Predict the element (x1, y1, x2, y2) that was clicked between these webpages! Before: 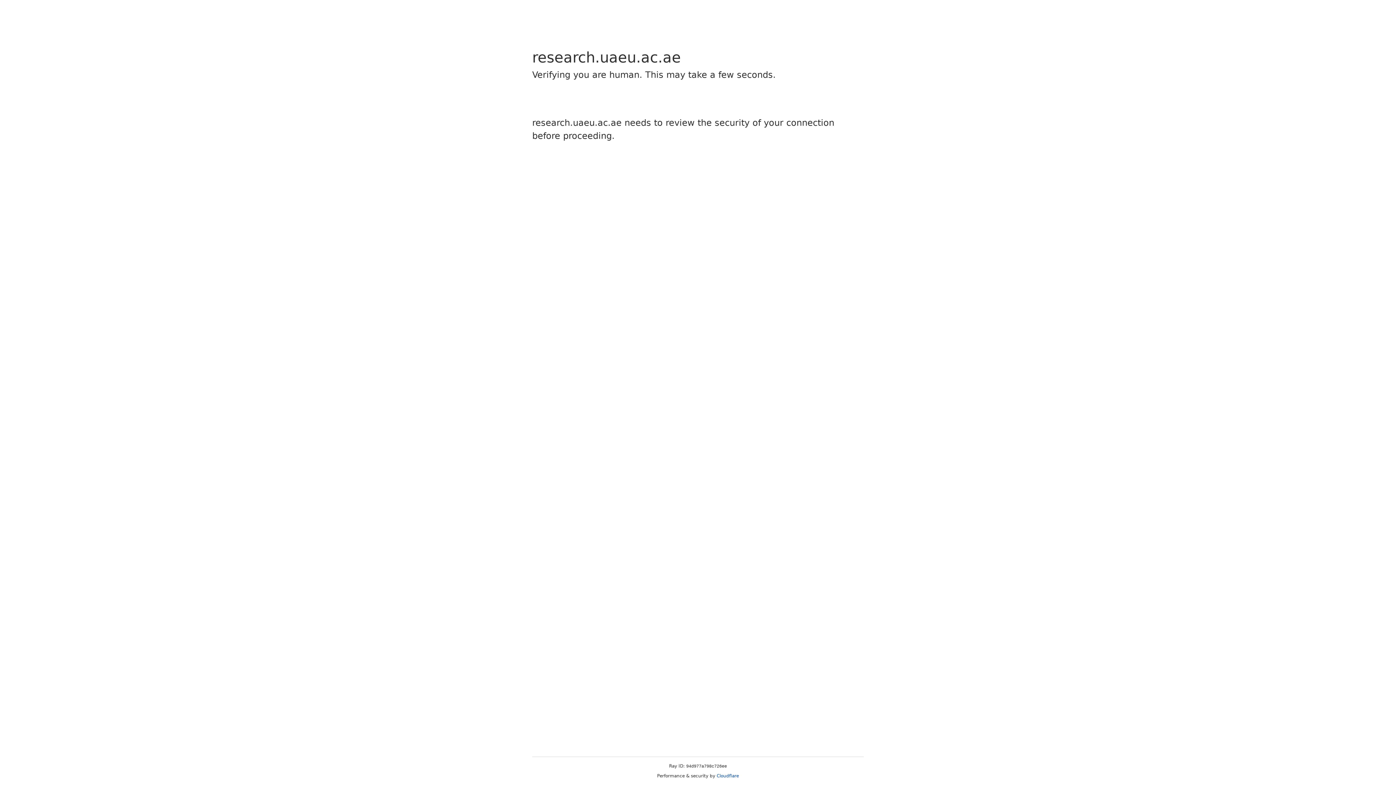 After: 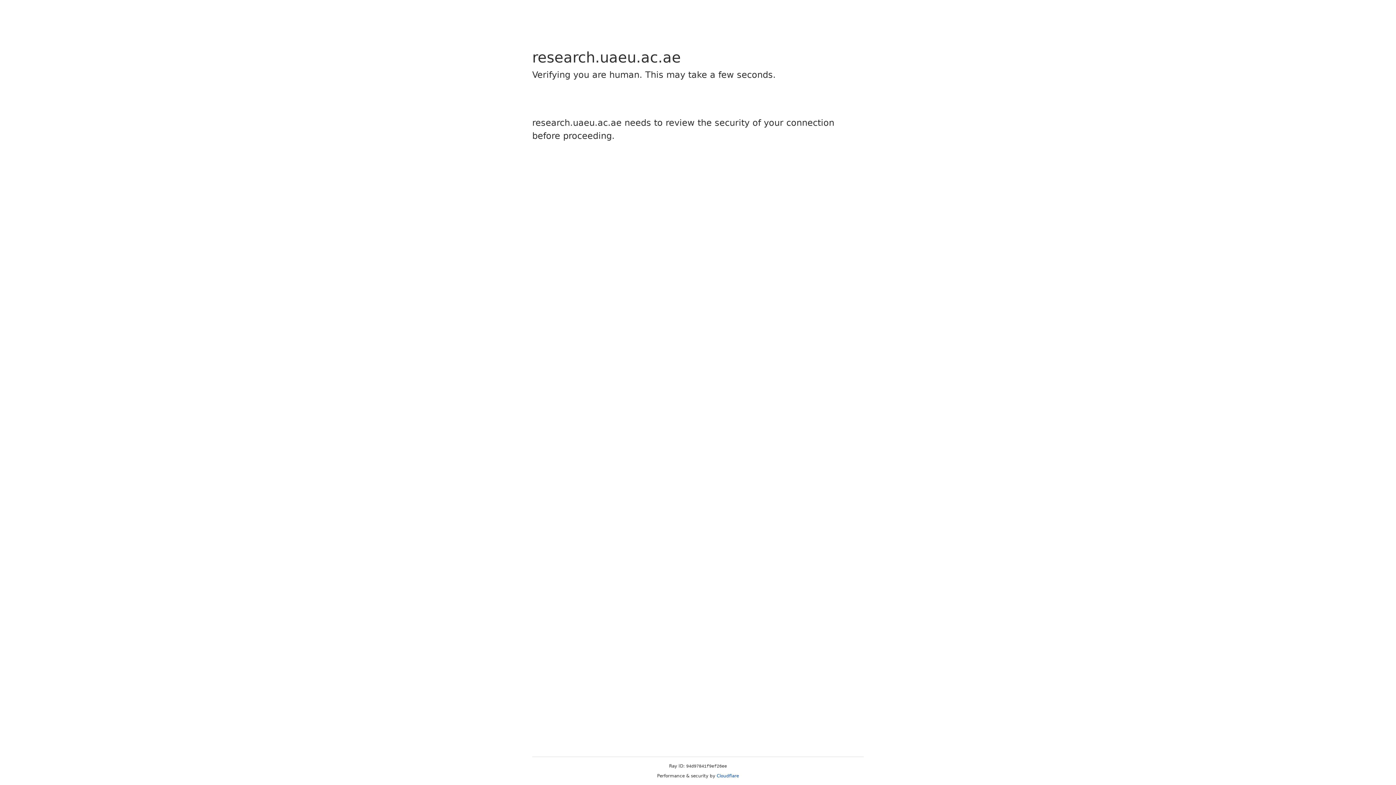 Action: bbox: (716, 773, 739, 778) label: Cloudflare